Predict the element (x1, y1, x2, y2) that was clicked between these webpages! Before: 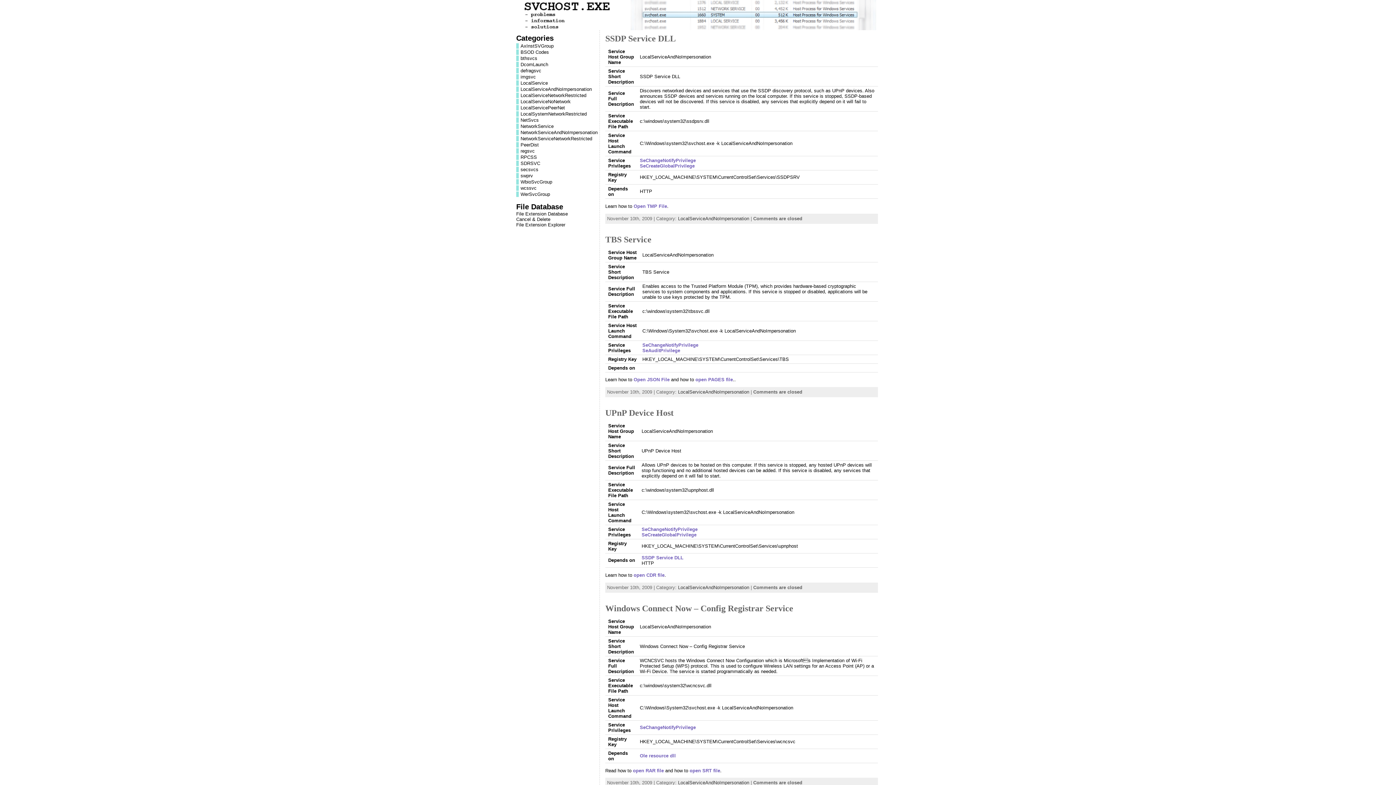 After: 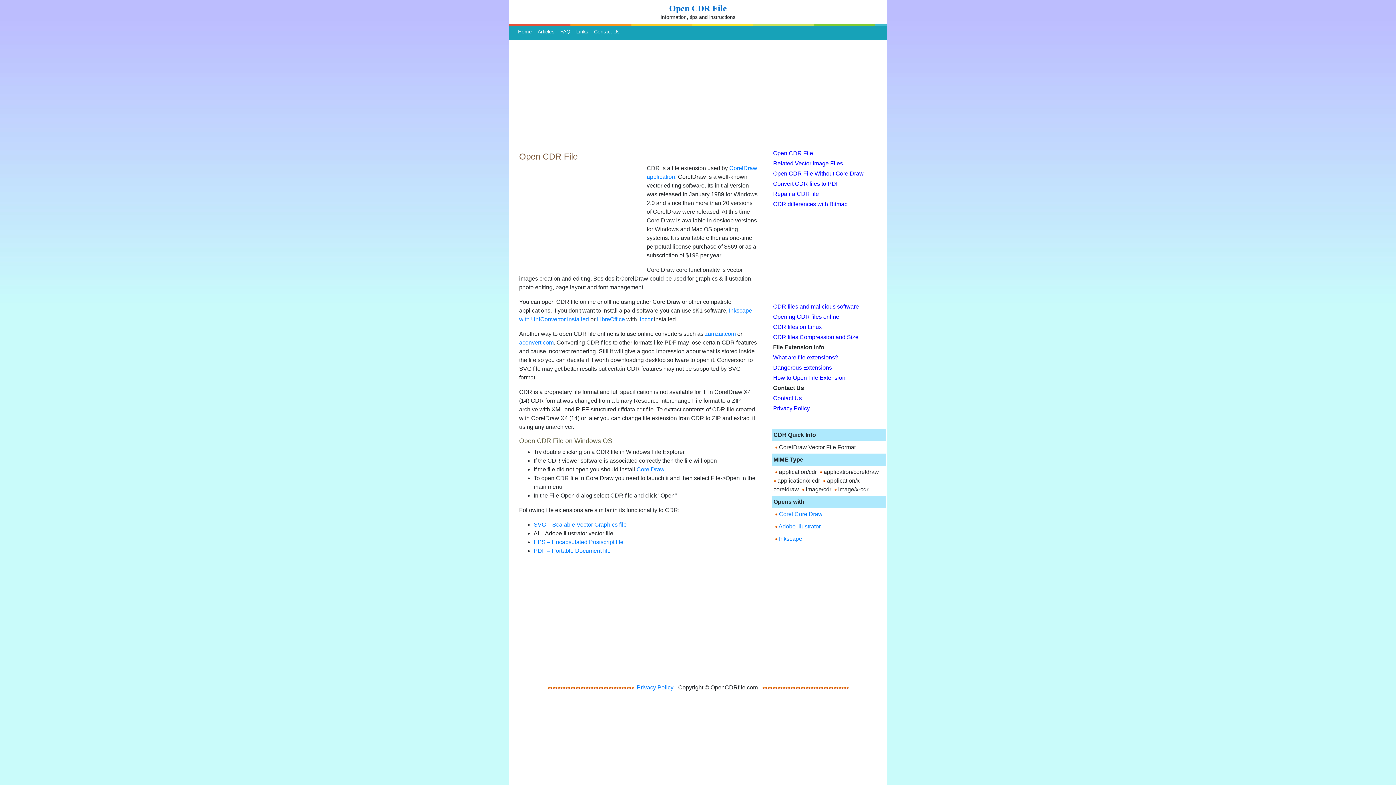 Action: bbox: (633, 572, 664, 578) label: open CDR file